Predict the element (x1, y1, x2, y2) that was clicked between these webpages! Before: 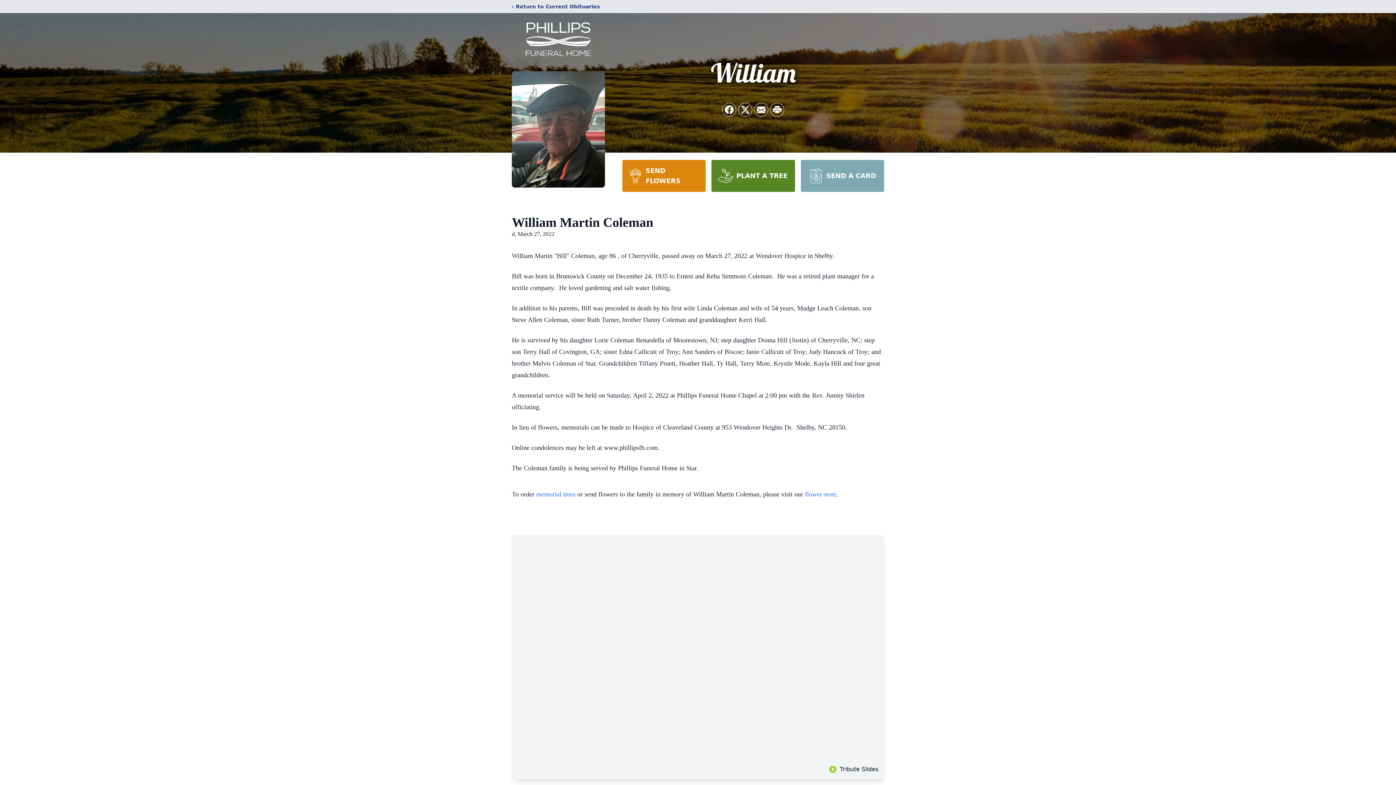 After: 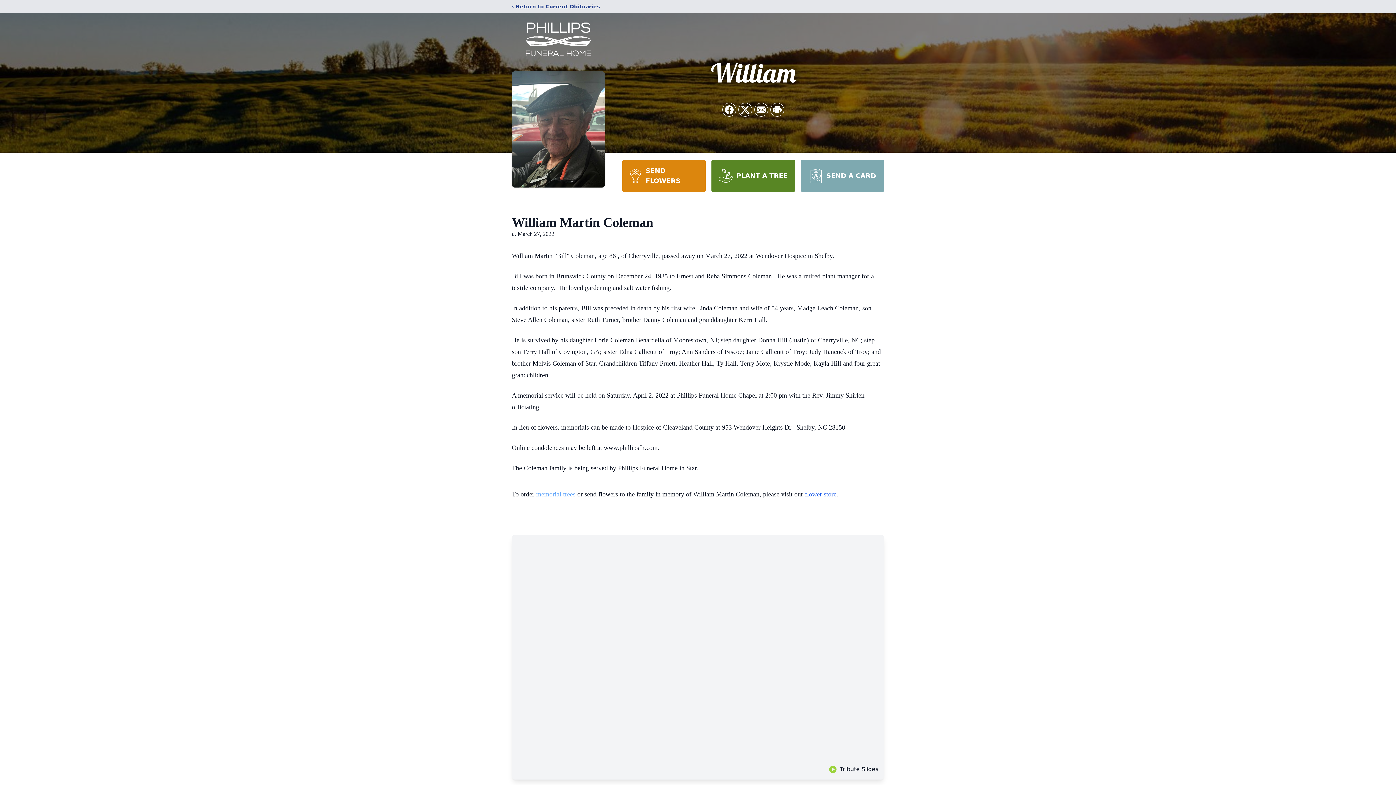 Action: label: memorial trees bbox: (536, 490, 575, 498)